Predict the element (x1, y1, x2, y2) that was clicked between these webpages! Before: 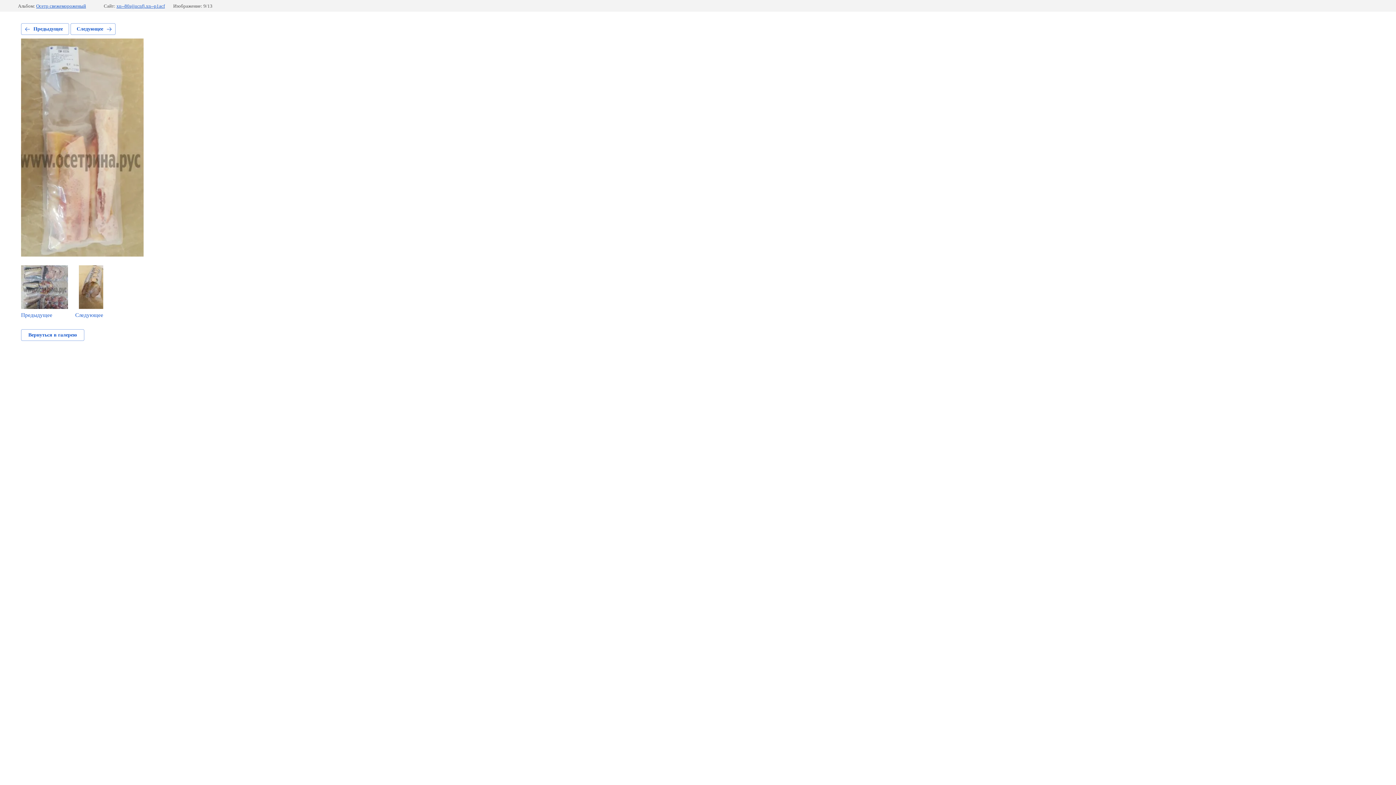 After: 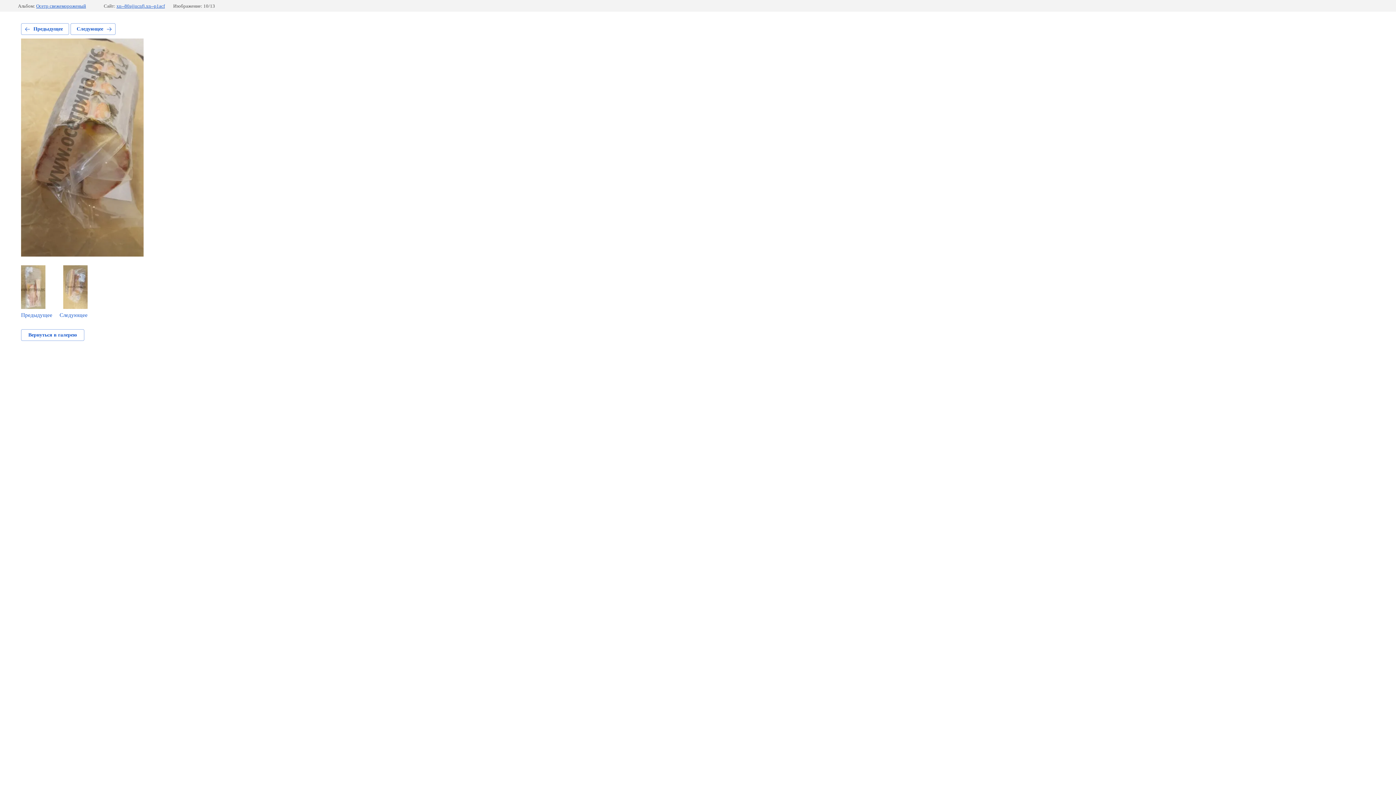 Action: bbox: (70, 23, 115, 34) label: Следующее